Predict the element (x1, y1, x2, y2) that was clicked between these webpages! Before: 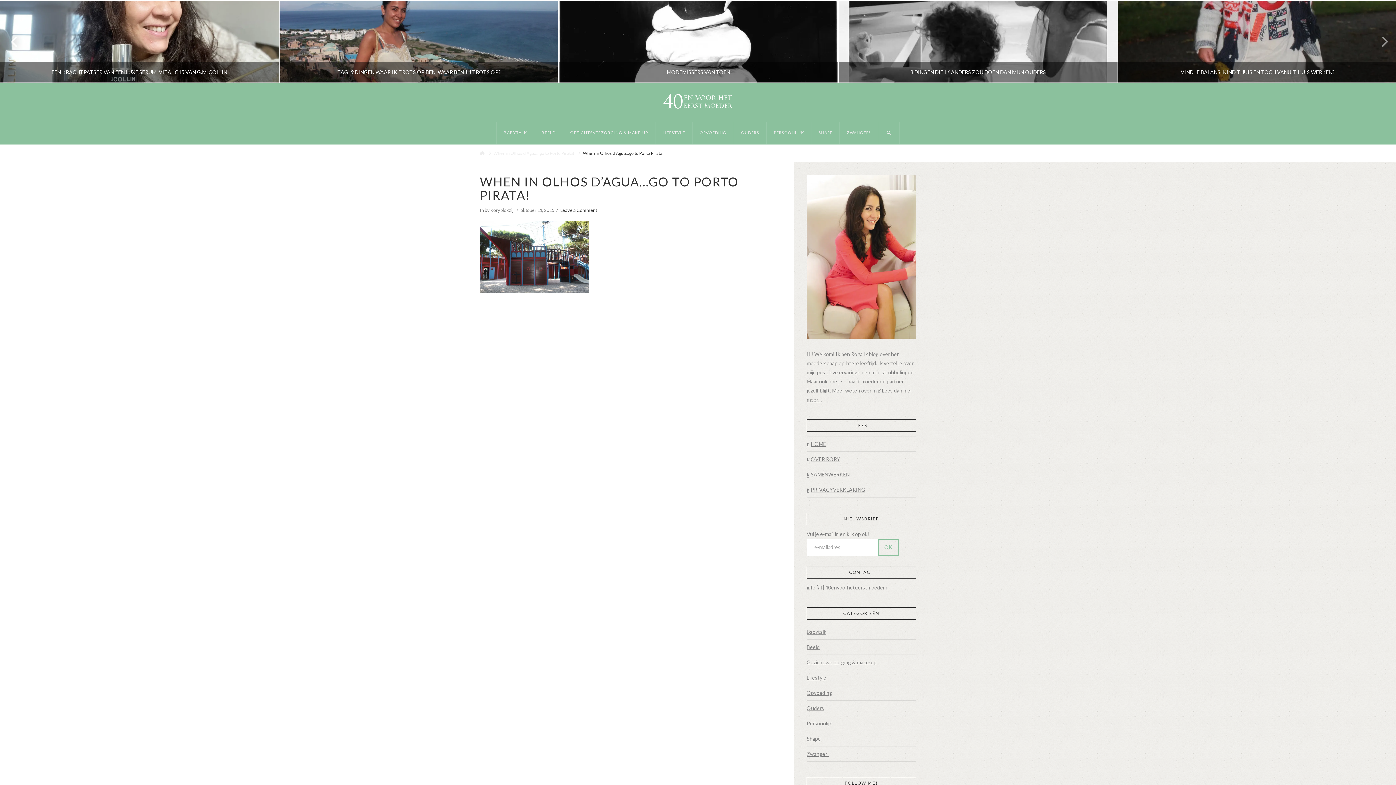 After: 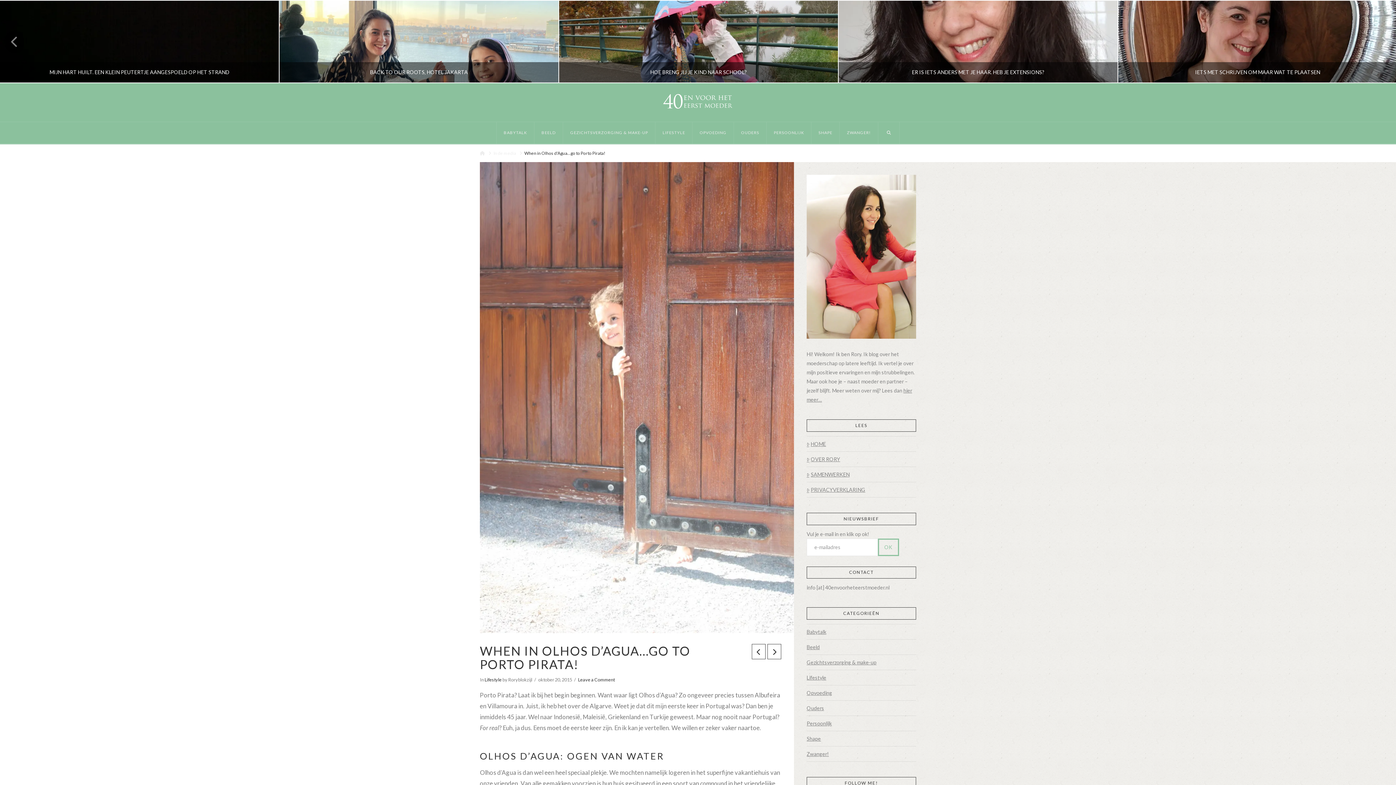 Action: bbox: (493, 150, 574, 156) label: When in Olhos d’Agua…go to Porto Pirata!